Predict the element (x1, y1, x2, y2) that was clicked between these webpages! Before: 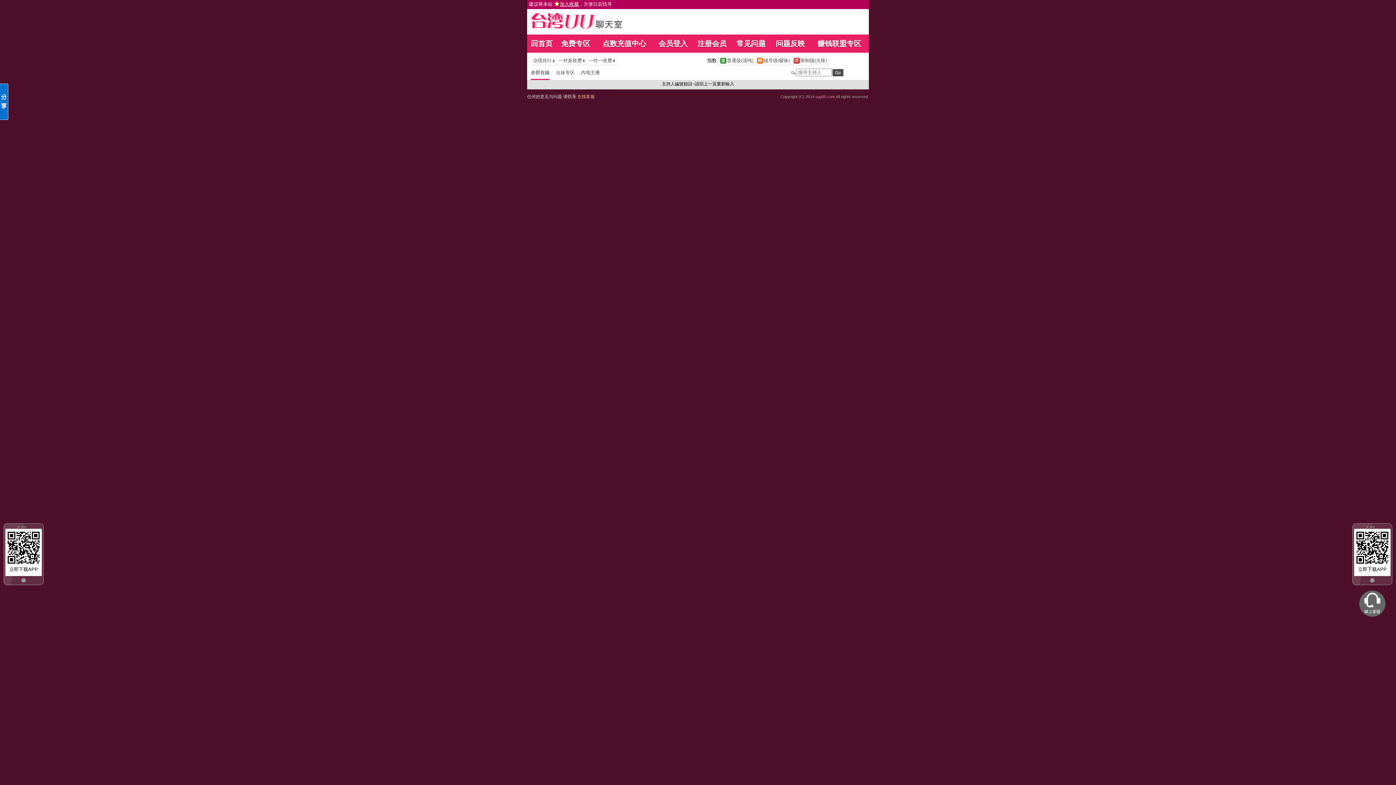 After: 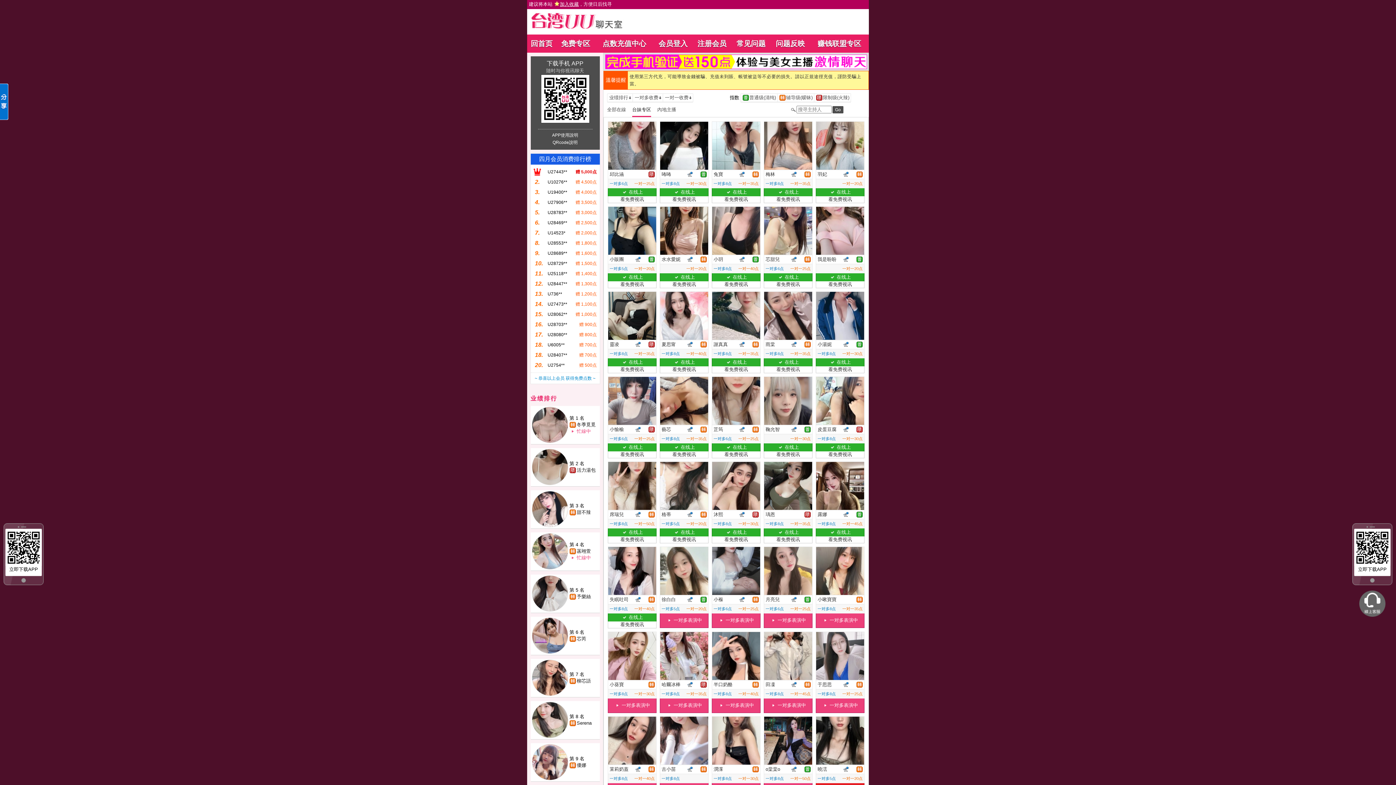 Action: label: 台妹专区 bbox: (556, 69, 581, 75)